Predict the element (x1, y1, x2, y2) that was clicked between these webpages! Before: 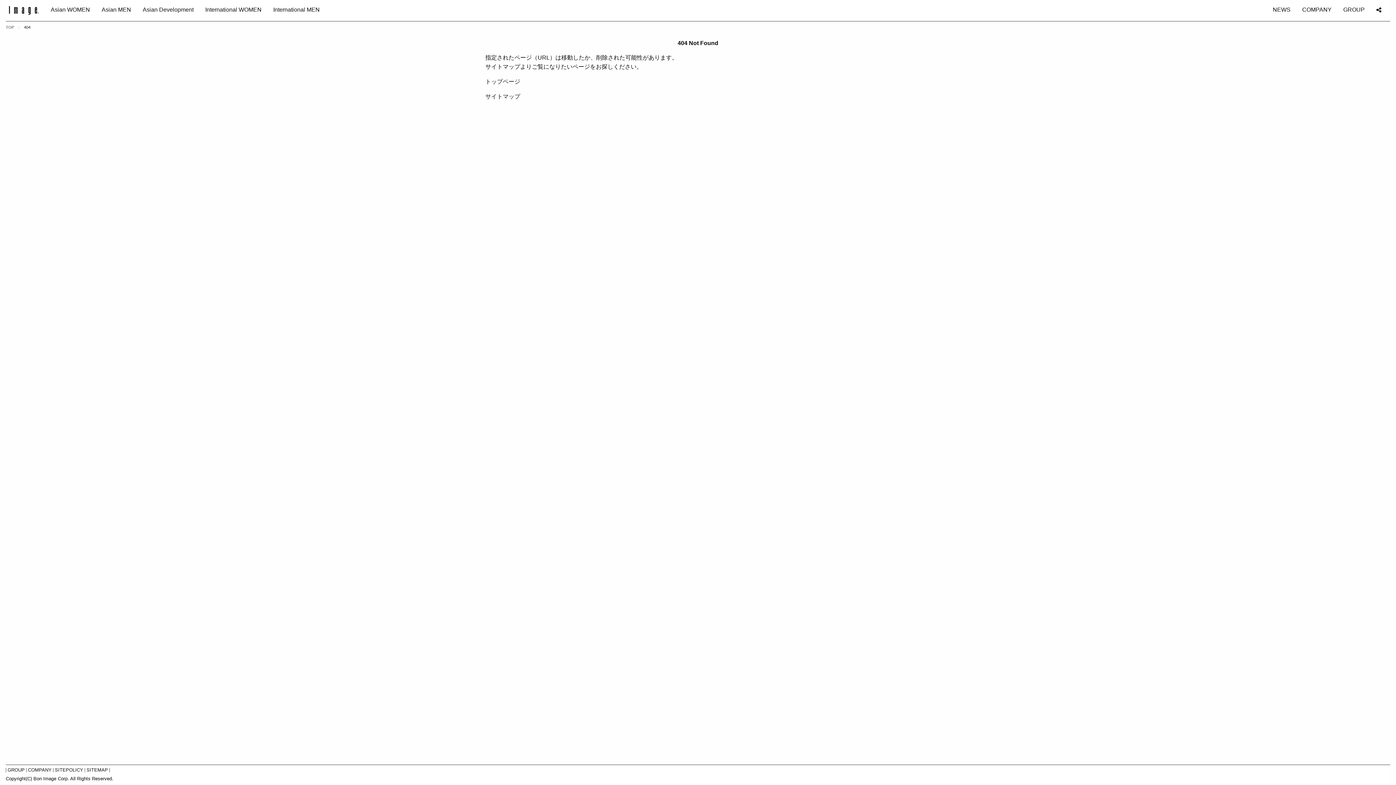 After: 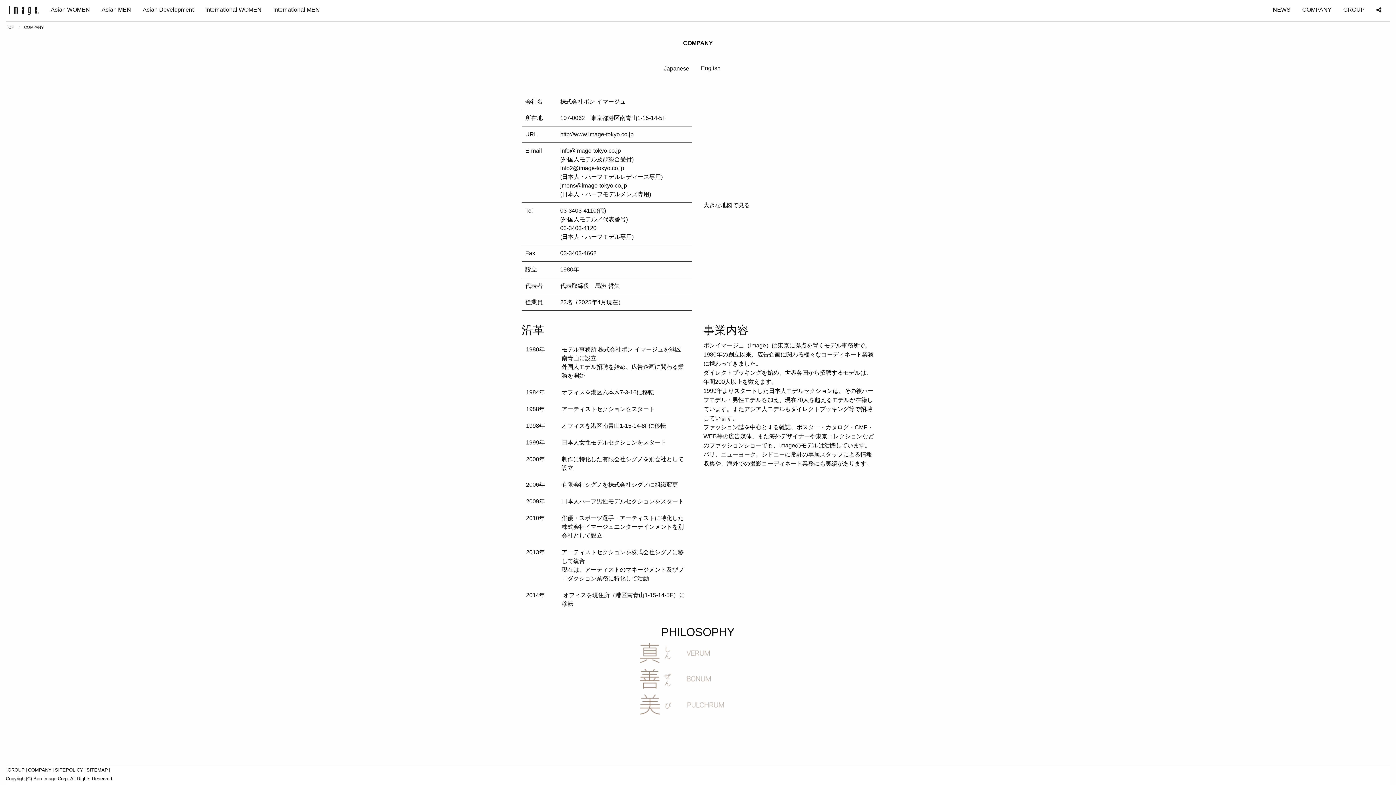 Action: label: COMPANY bbox: (1296, 2, 1337, 16)